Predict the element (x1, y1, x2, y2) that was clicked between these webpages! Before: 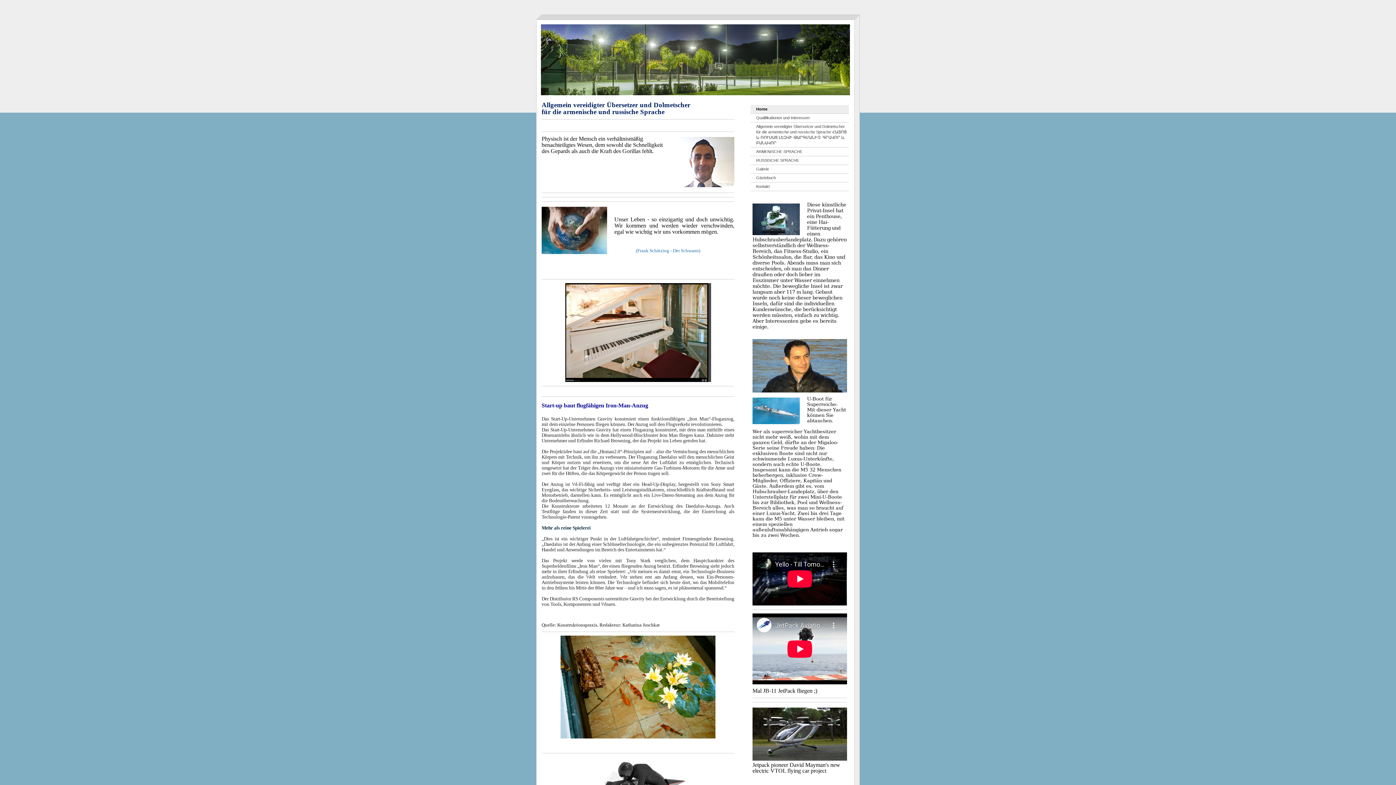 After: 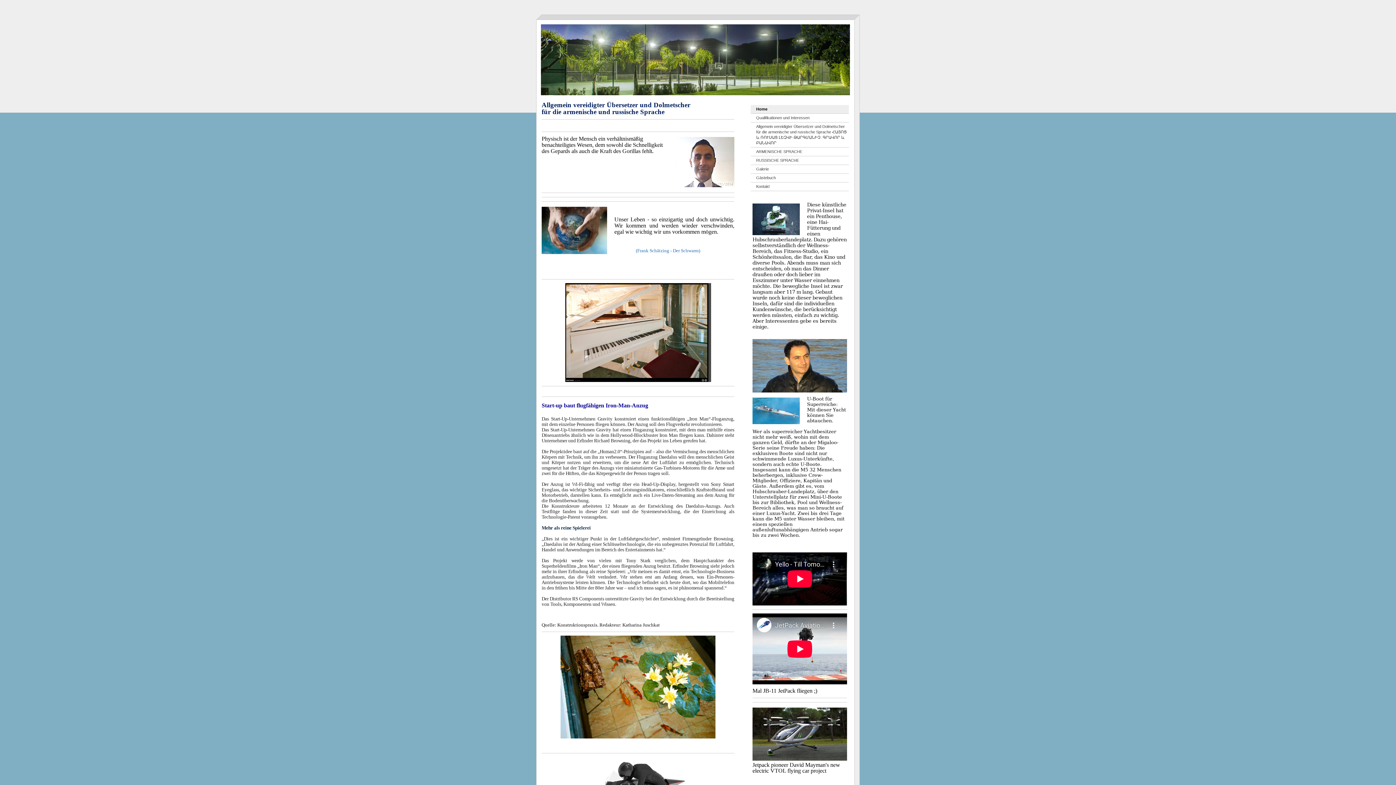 Action: label:                                                 bbox: (541, 24, 850, 95)